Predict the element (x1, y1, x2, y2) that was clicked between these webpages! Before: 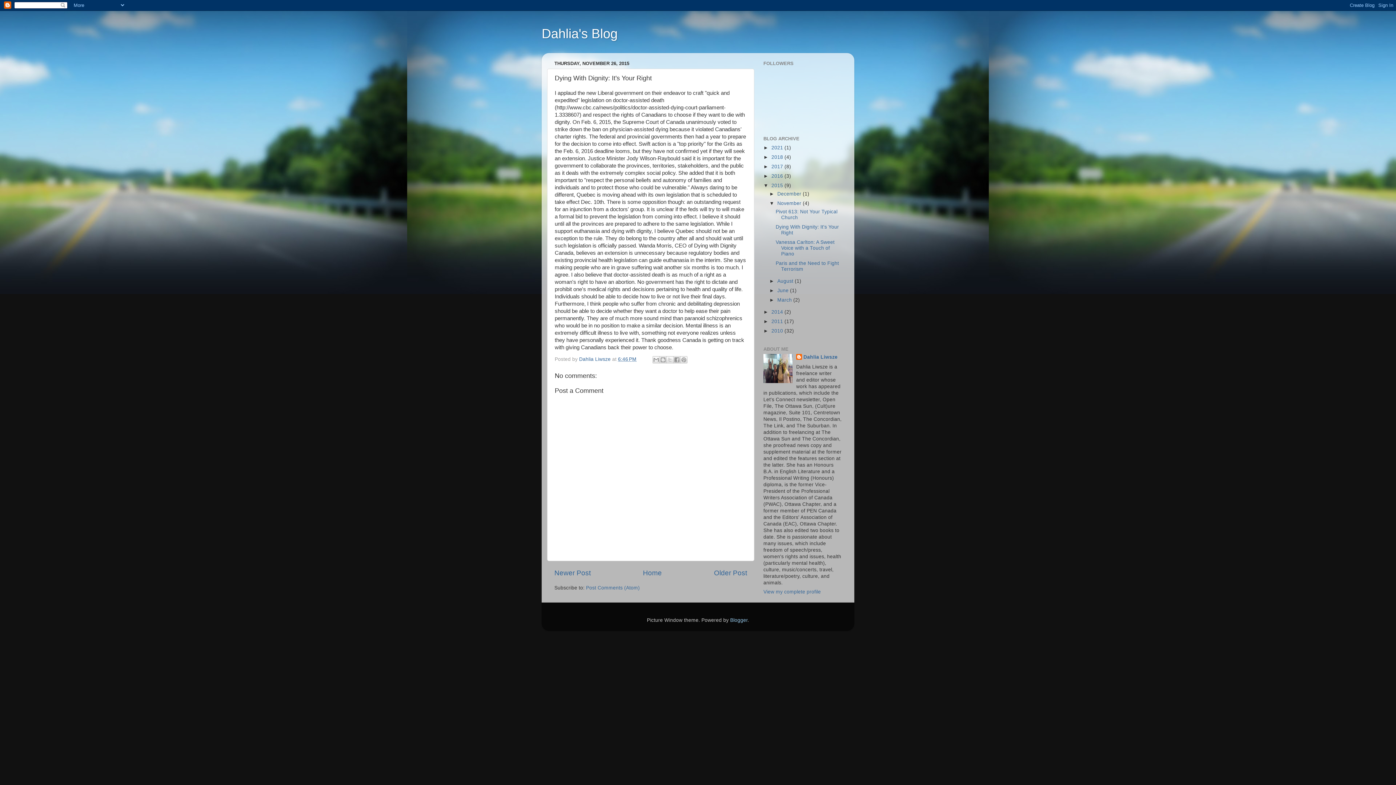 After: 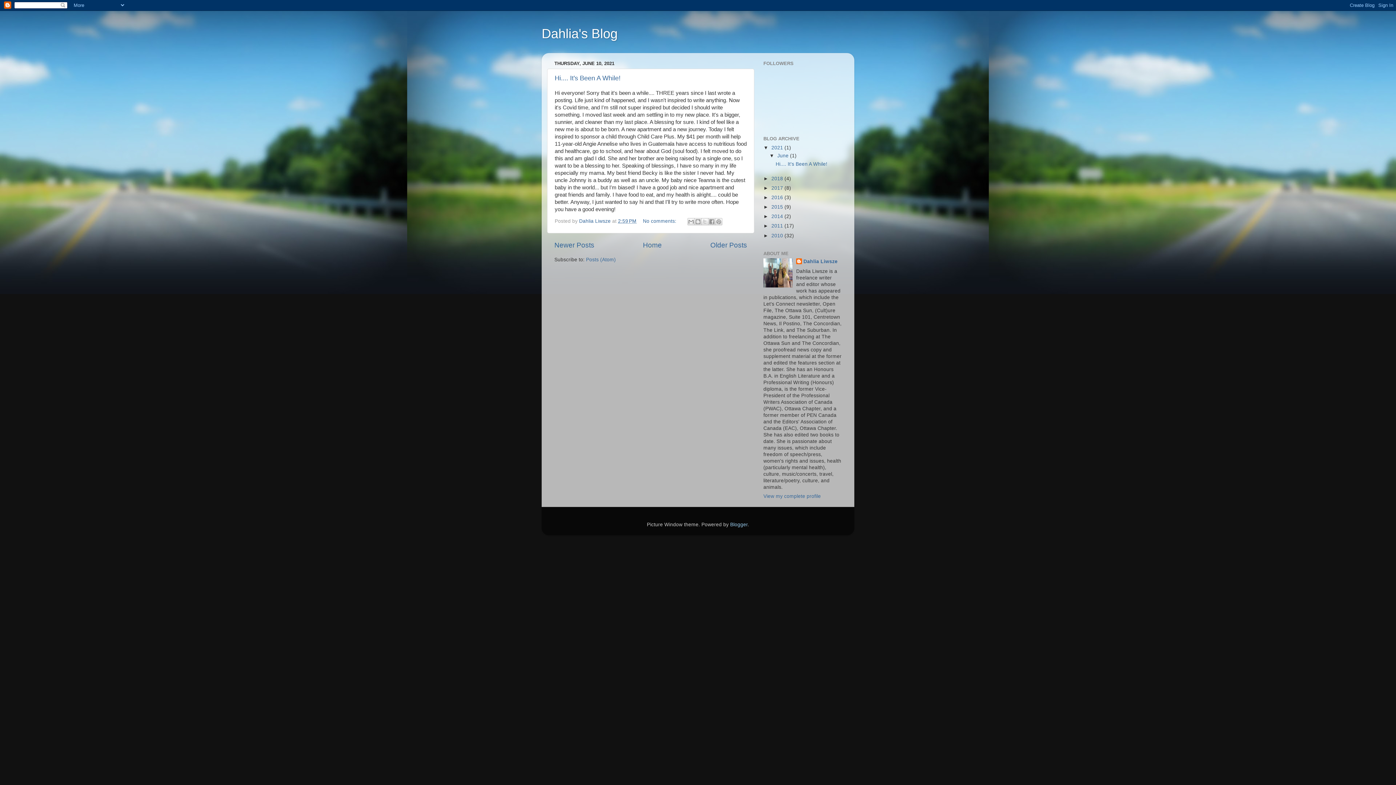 Action: bbox: (771, 144, 784, 150) label: 2021 